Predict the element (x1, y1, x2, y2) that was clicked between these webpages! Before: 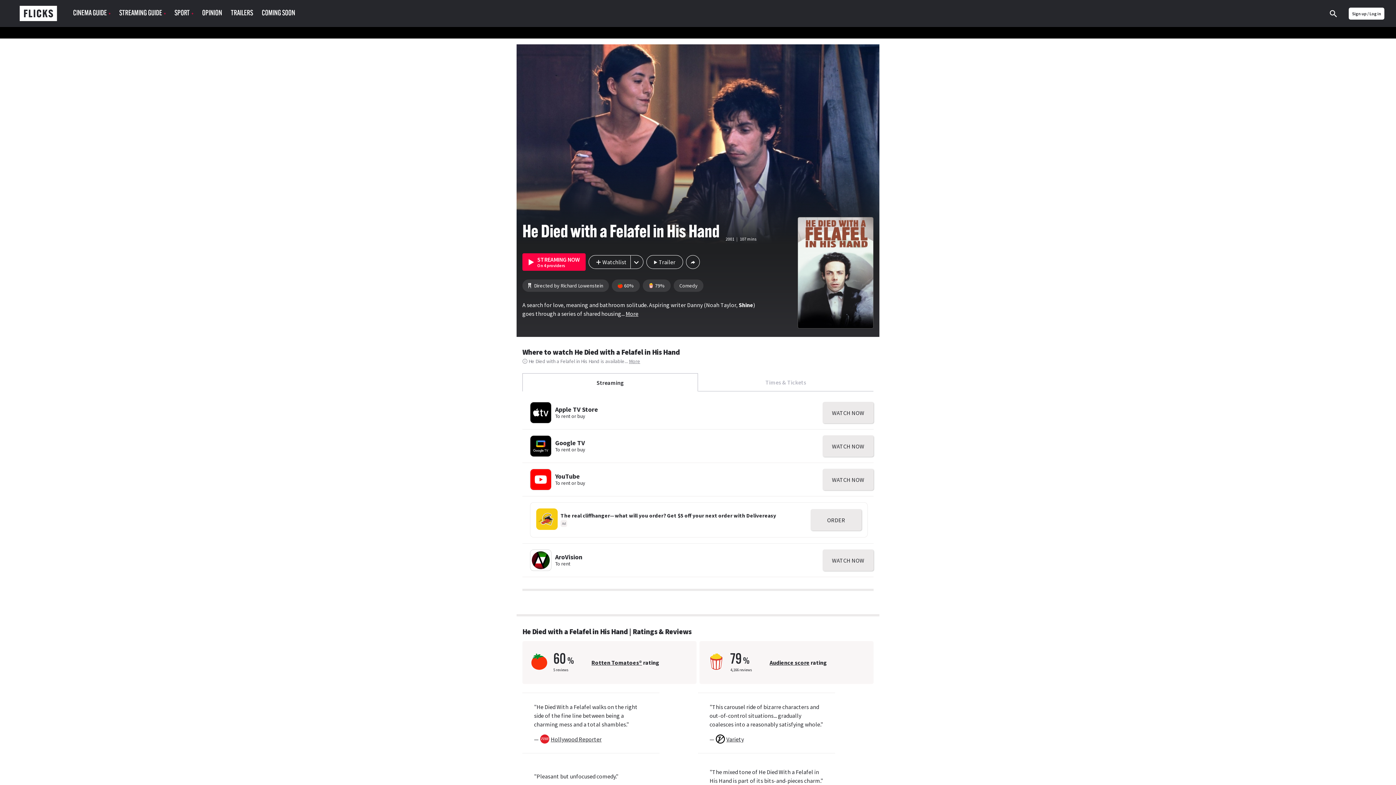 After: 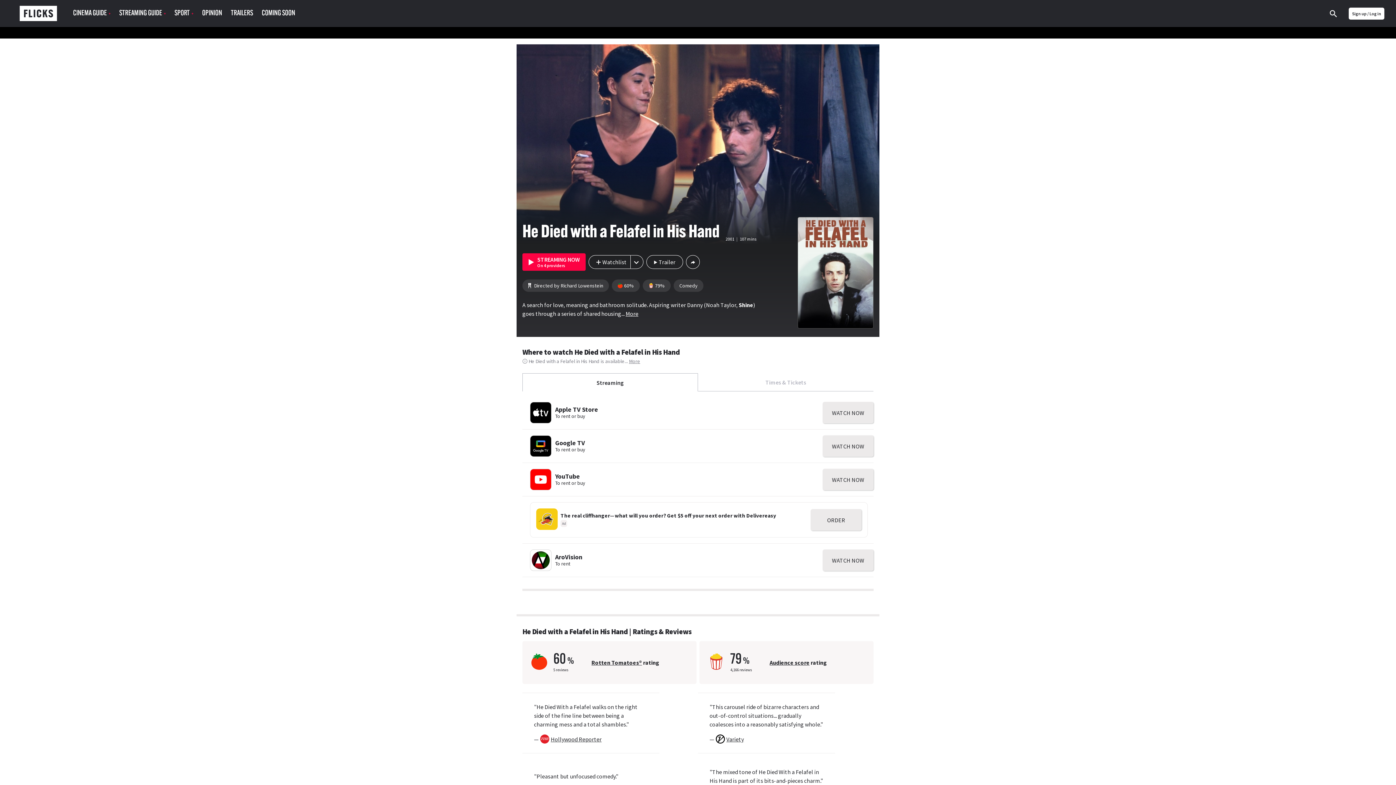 Action: label: Streaming bbox: (596, 379, 624, 385)